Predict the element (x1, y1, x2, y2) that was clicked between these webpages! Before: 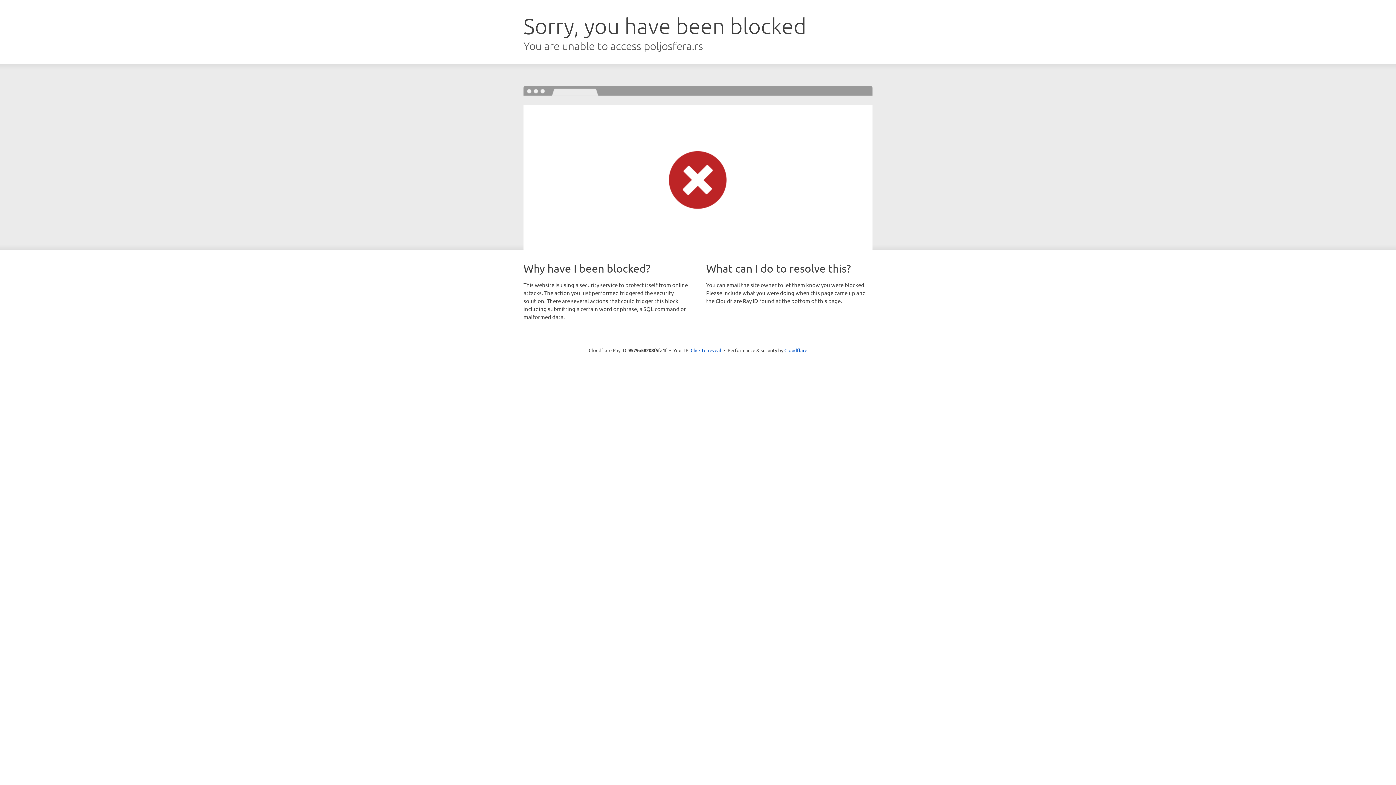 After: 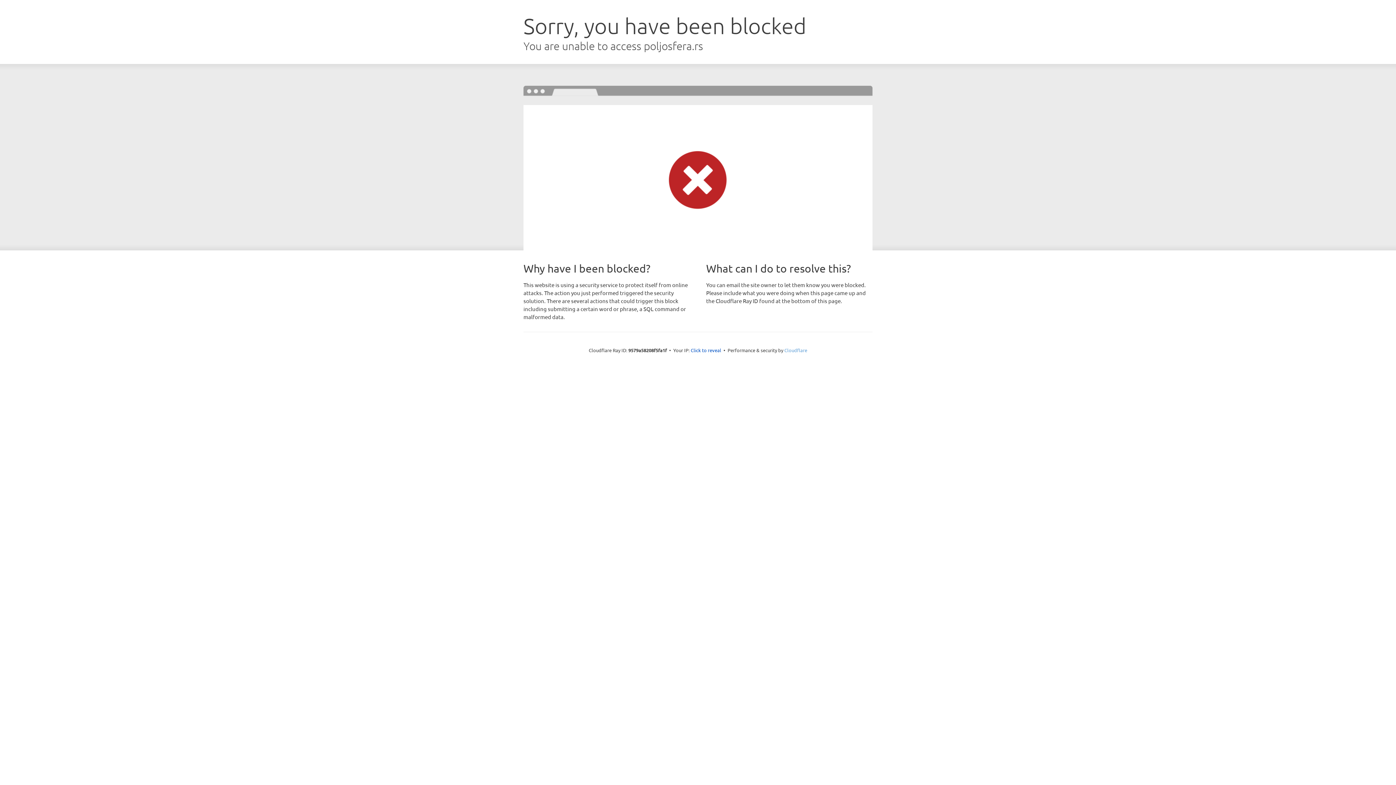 Action: bbox: (784, 347, 807, 353) label: Cloudflare